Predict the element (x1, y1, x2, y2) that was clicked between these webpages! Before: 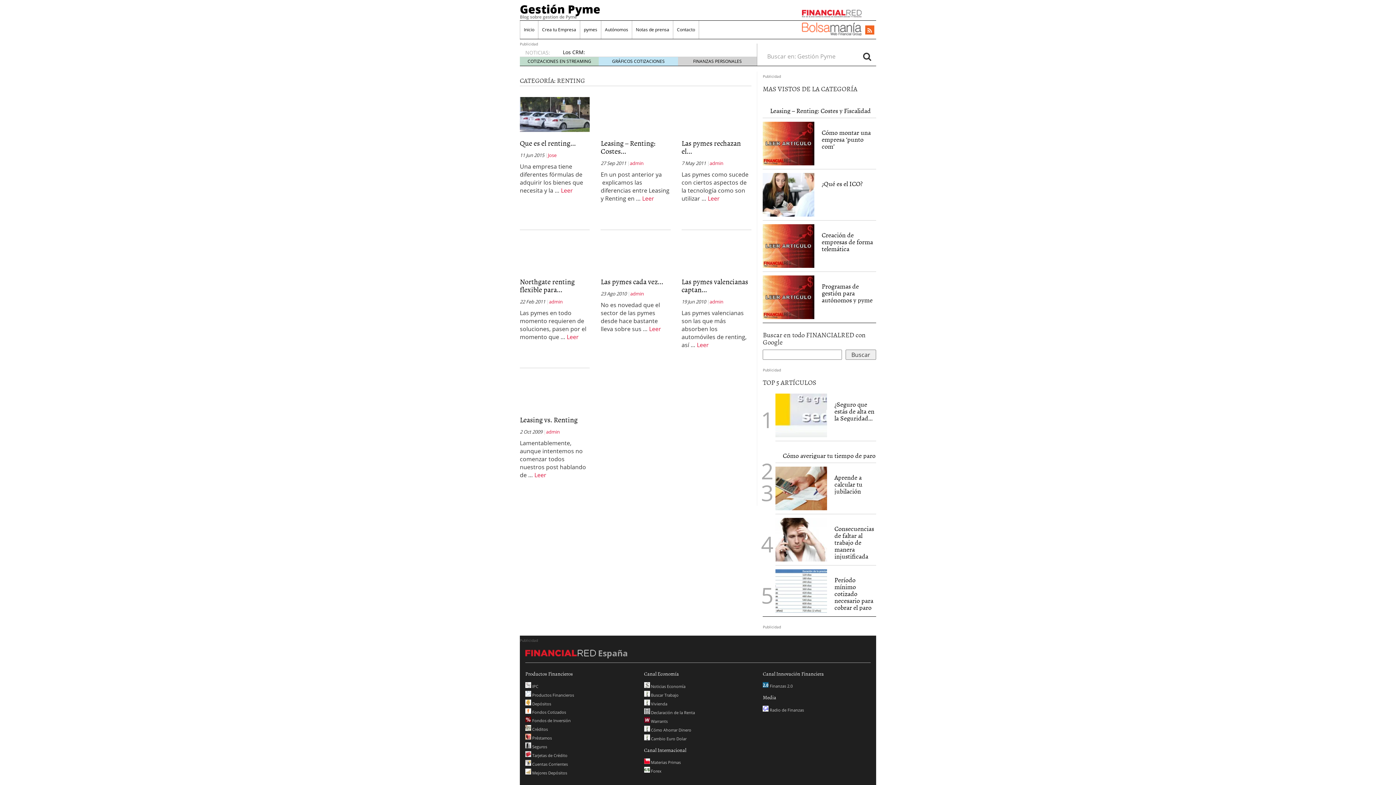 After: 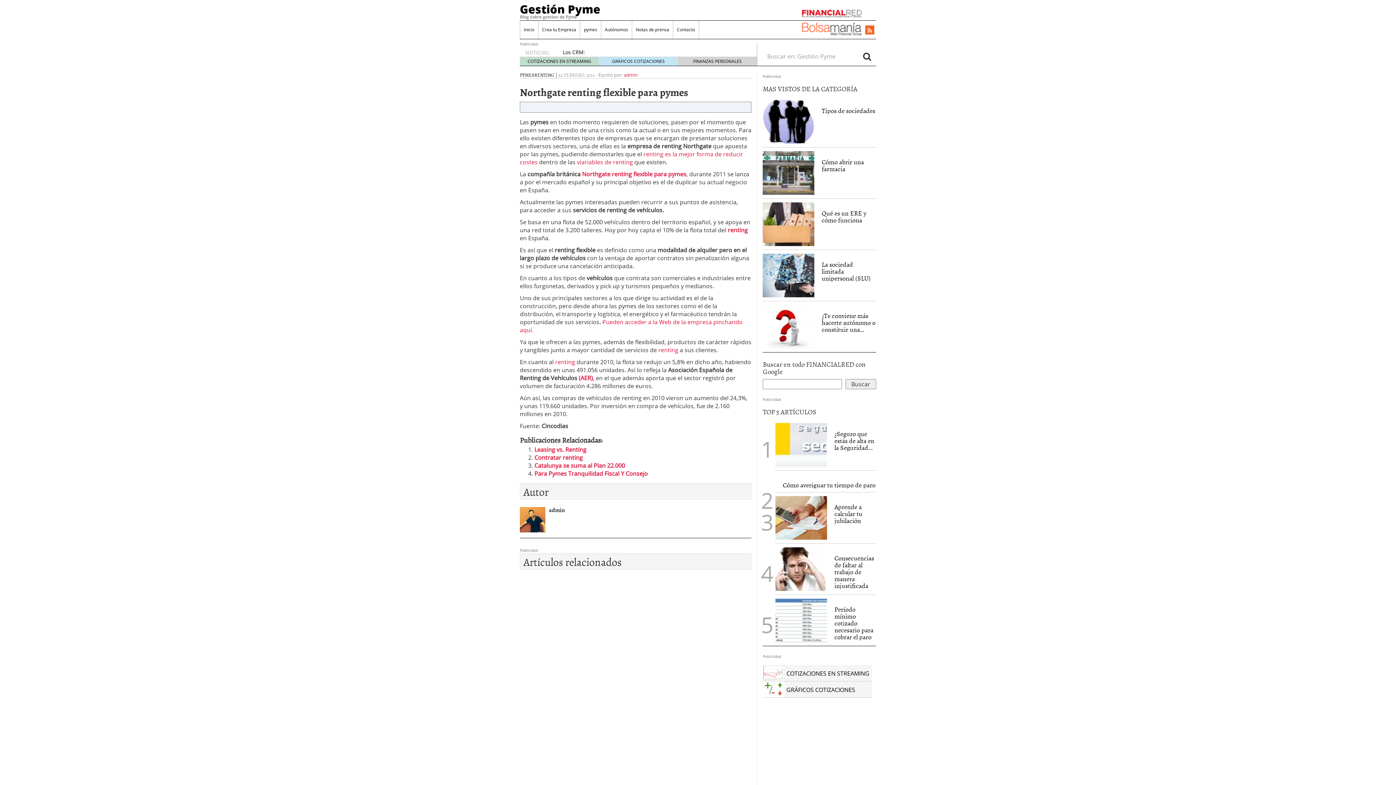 Action: label: Leer bbox: (566, 333, 578, 341)